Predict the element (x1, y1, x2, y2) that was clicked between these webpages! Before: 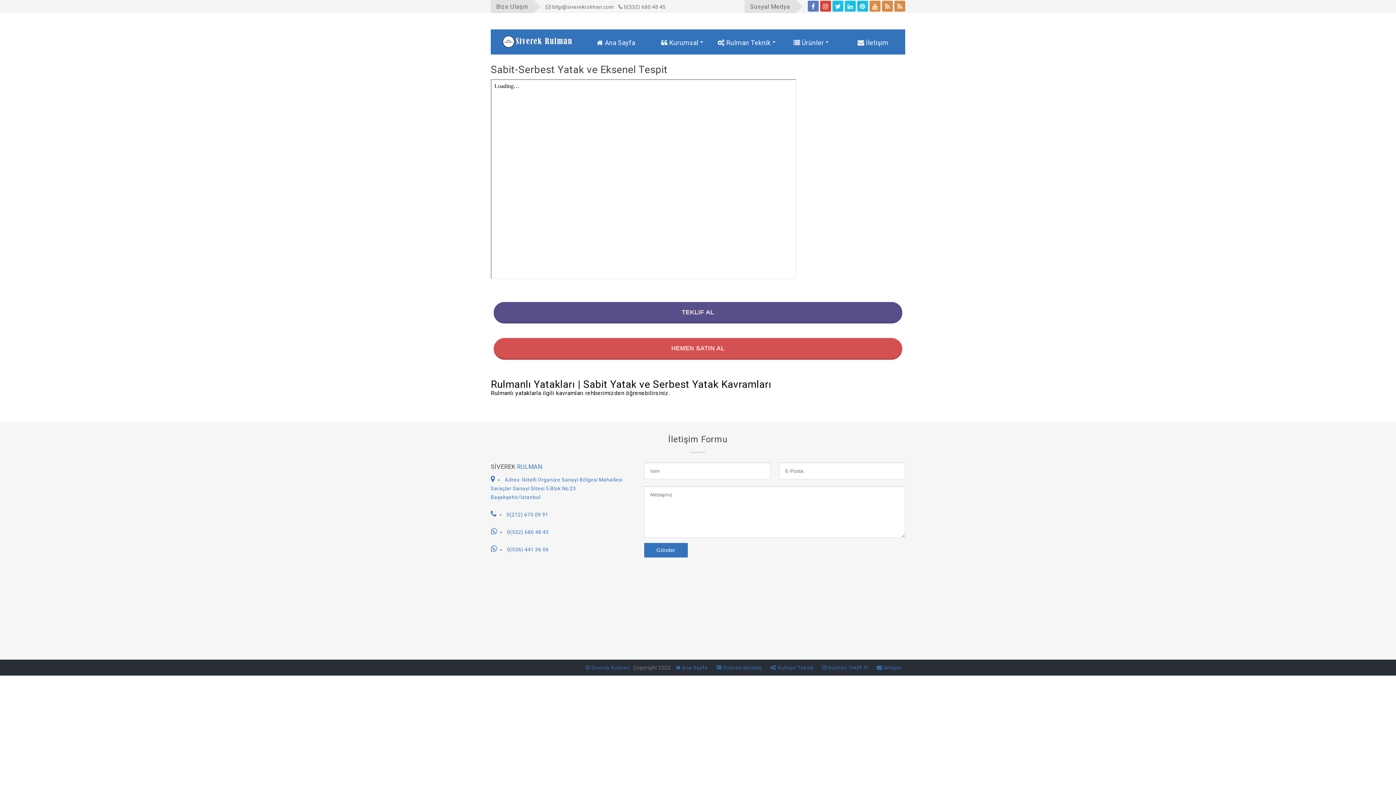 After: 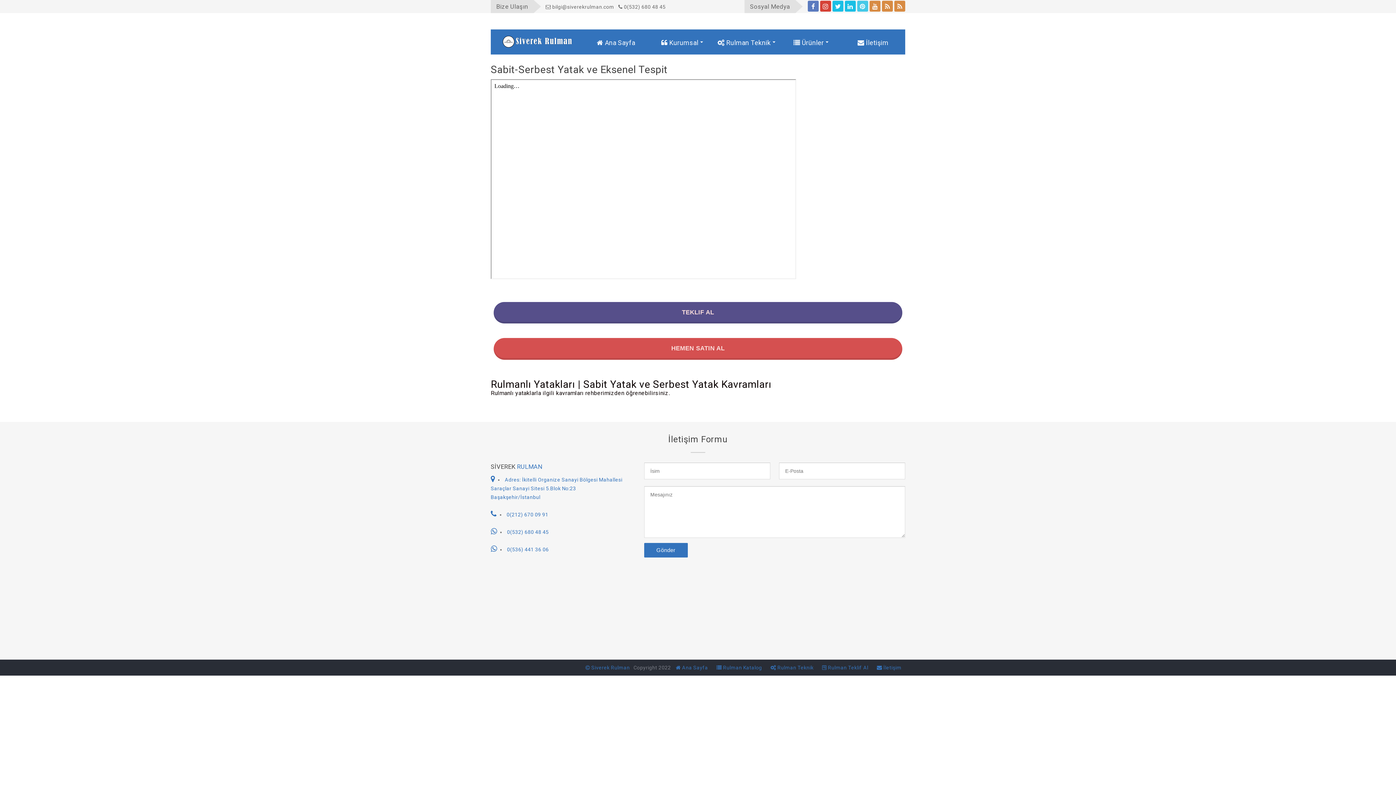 Action: bbox: (857, 0, 868, 11)